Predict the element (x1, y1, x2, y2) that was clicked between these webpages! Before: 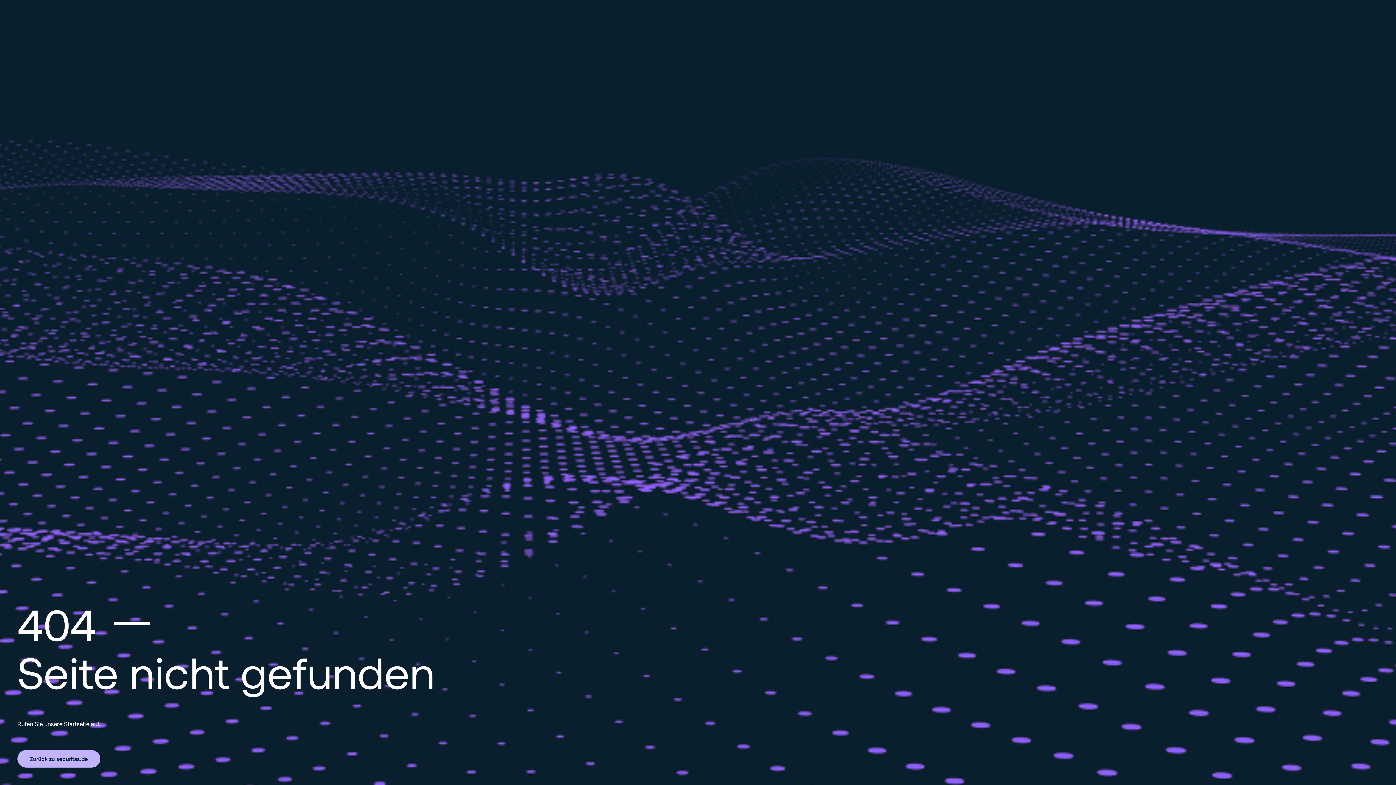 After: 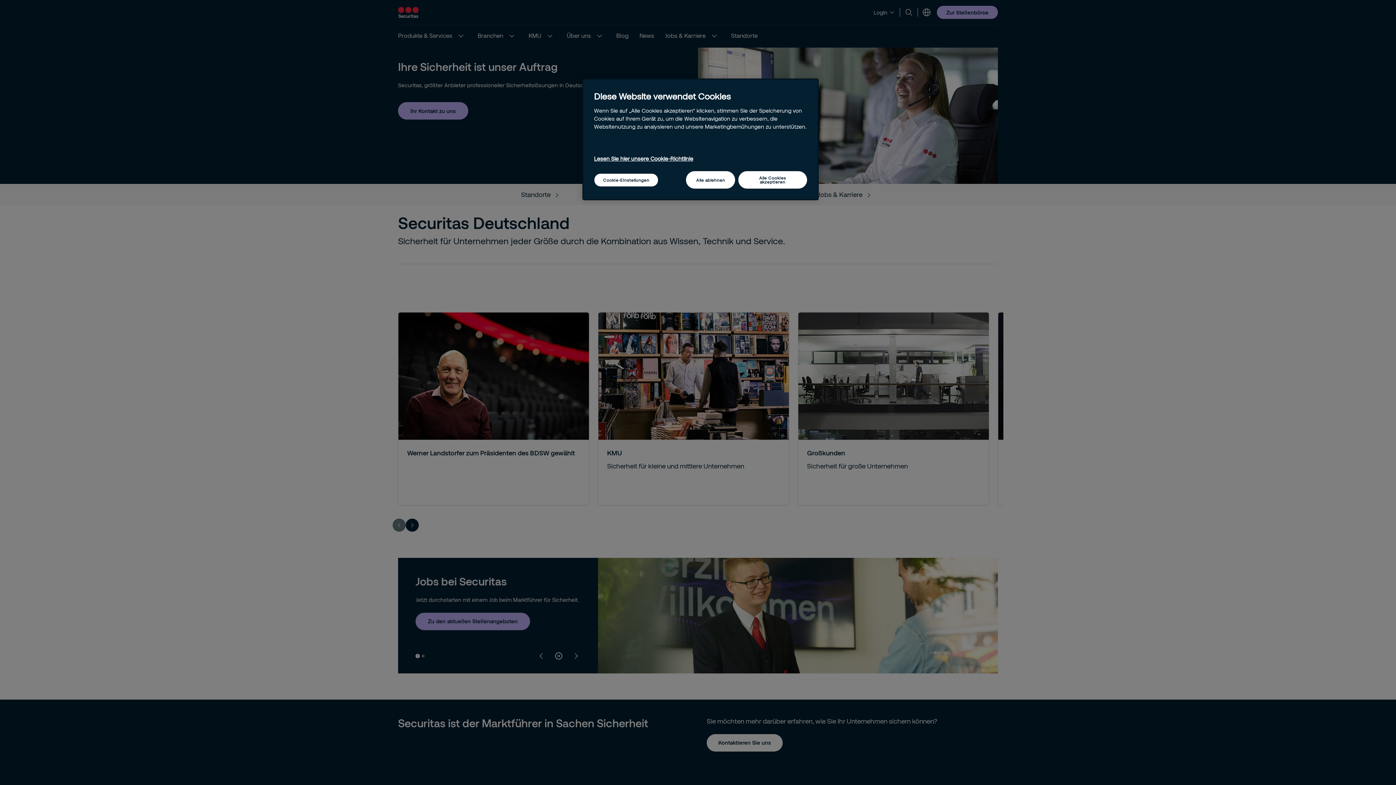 Action: label: Zurück zu securitas.de bbox: (17, 750, 100, 768)